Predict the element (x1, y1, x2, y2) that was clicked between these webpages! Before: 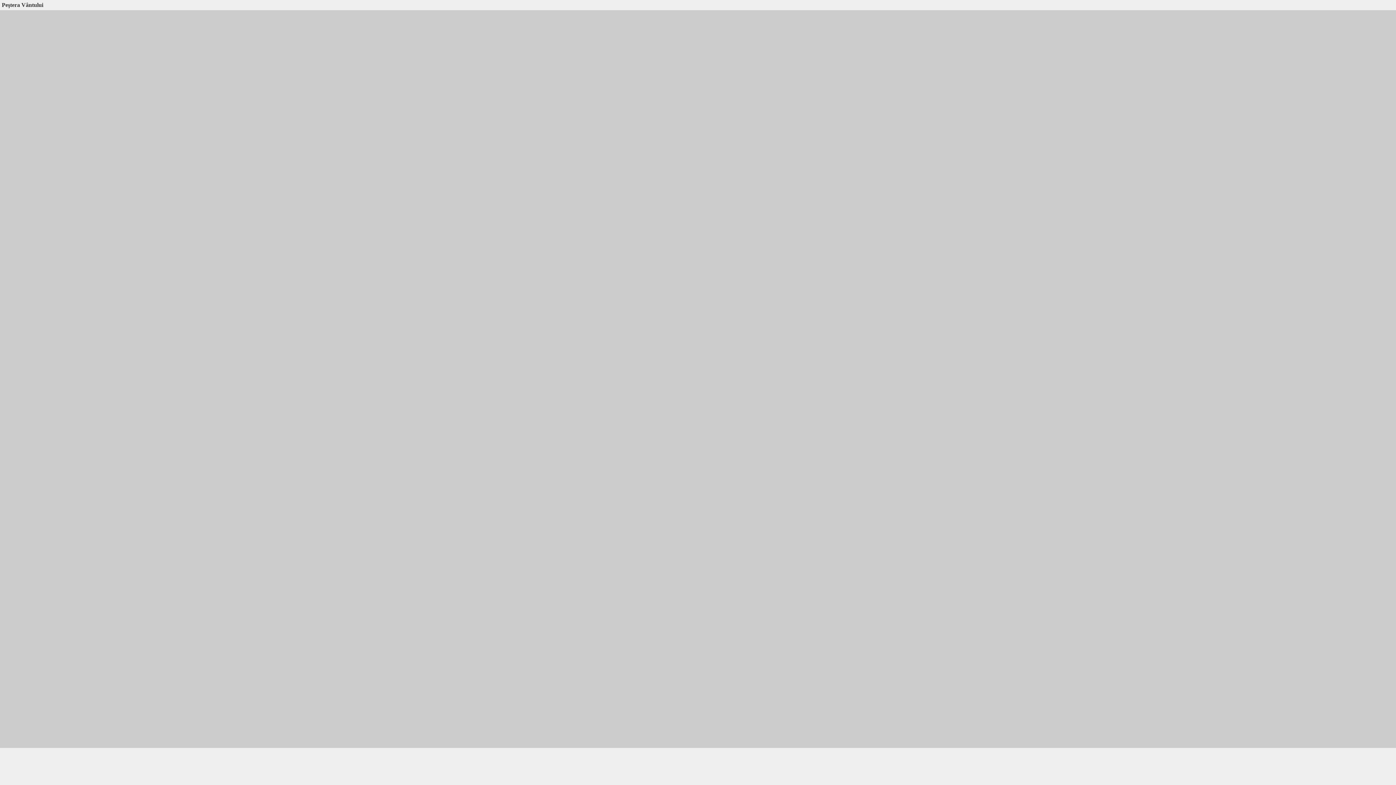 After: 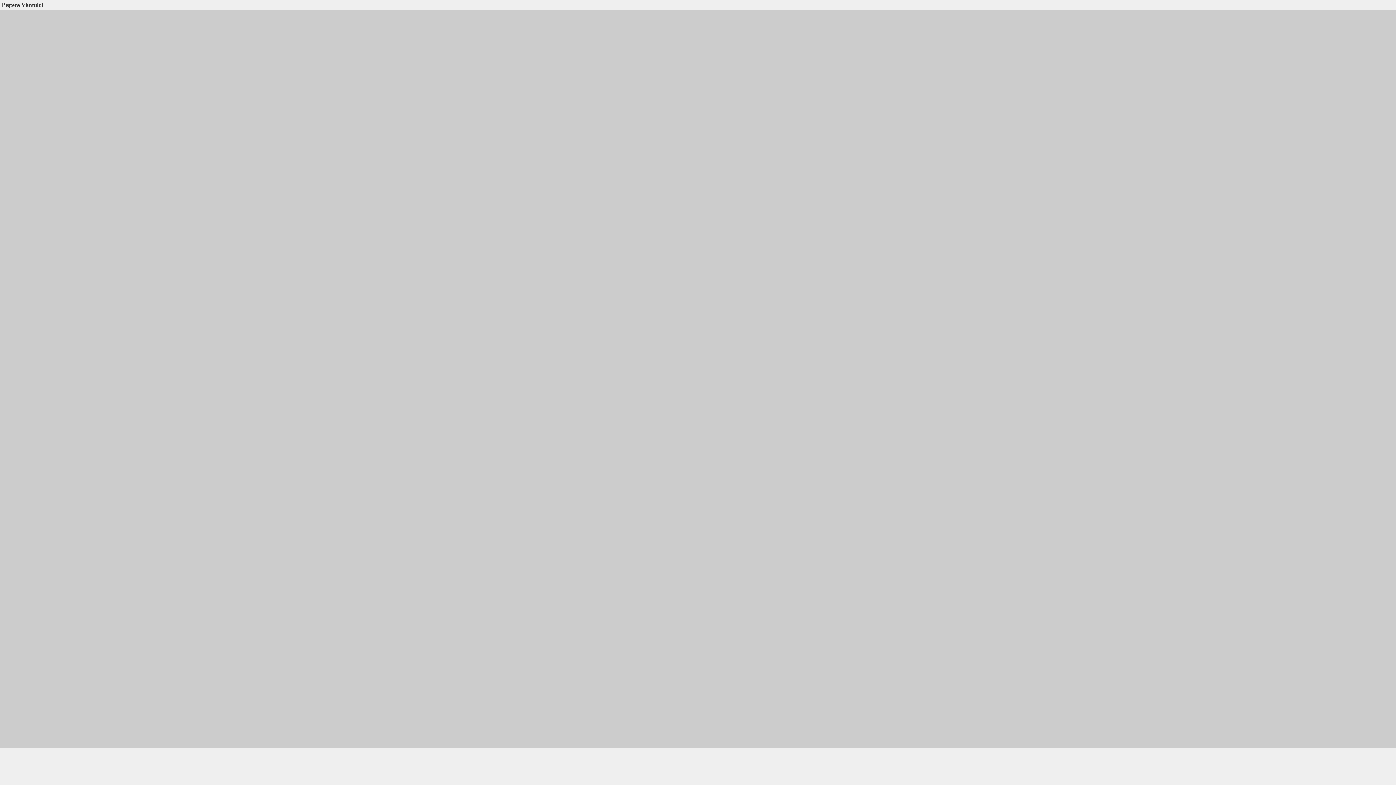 Action: bbox: (43, 1, 48, 8)